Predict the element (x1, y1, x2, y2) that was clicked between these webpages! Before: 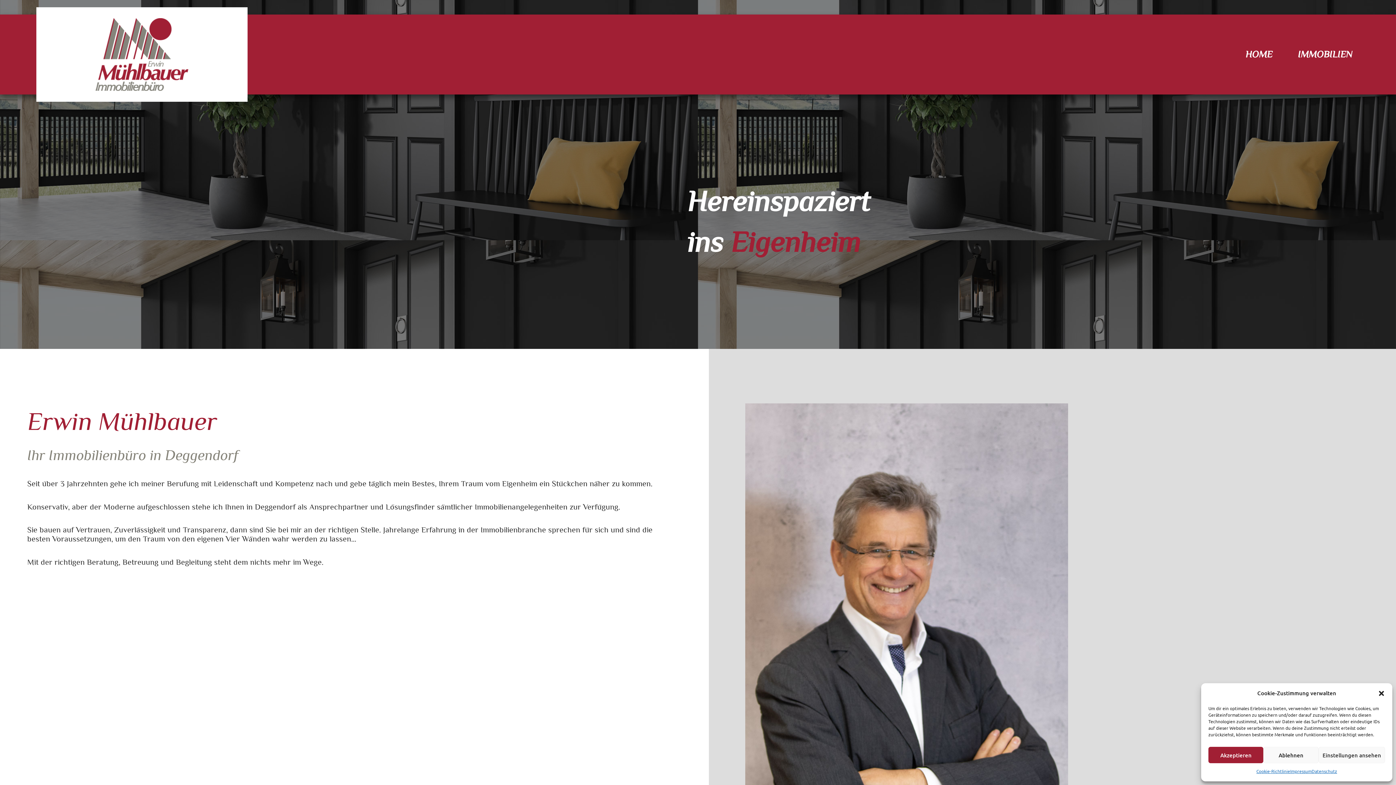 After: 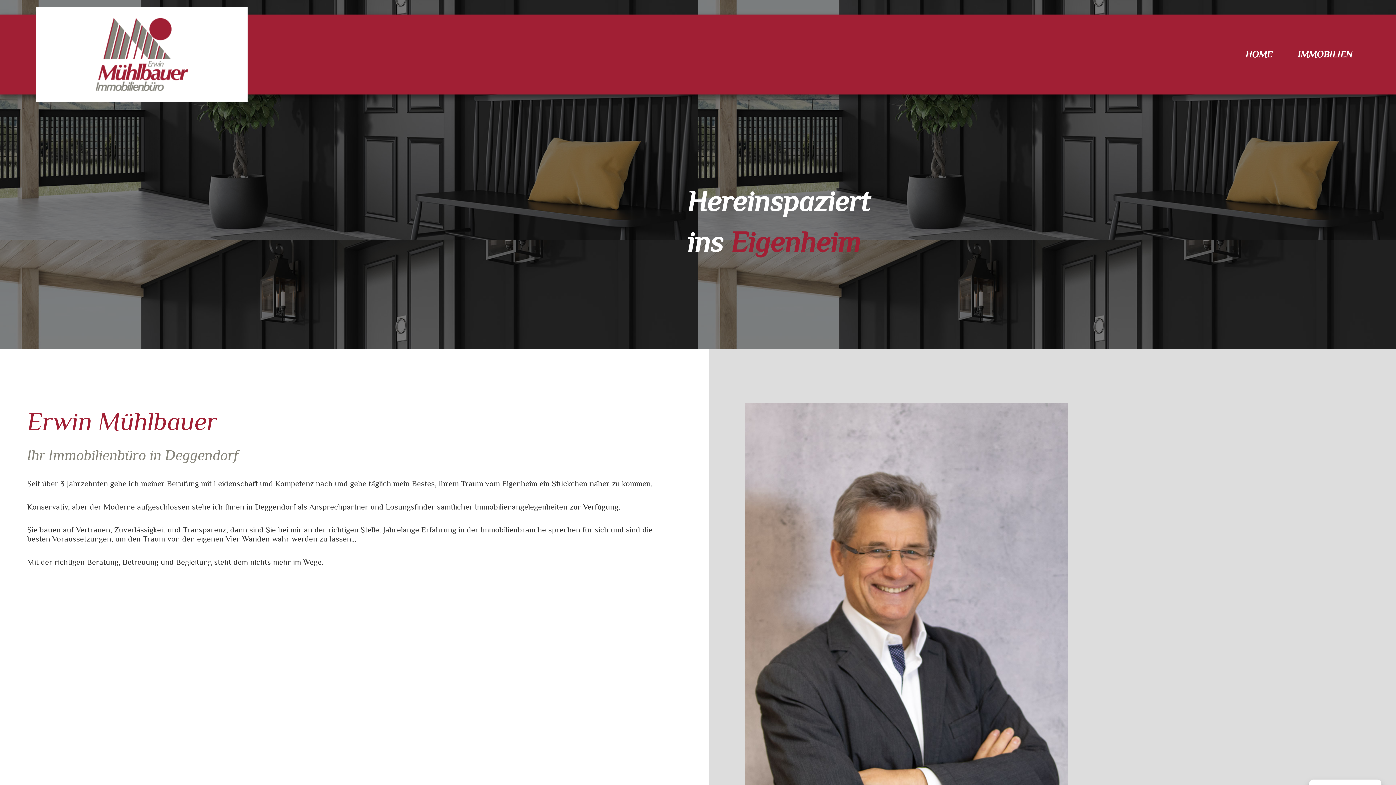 Action: label: Akzeptieren bbox: (1208, 747, 1263, 763)